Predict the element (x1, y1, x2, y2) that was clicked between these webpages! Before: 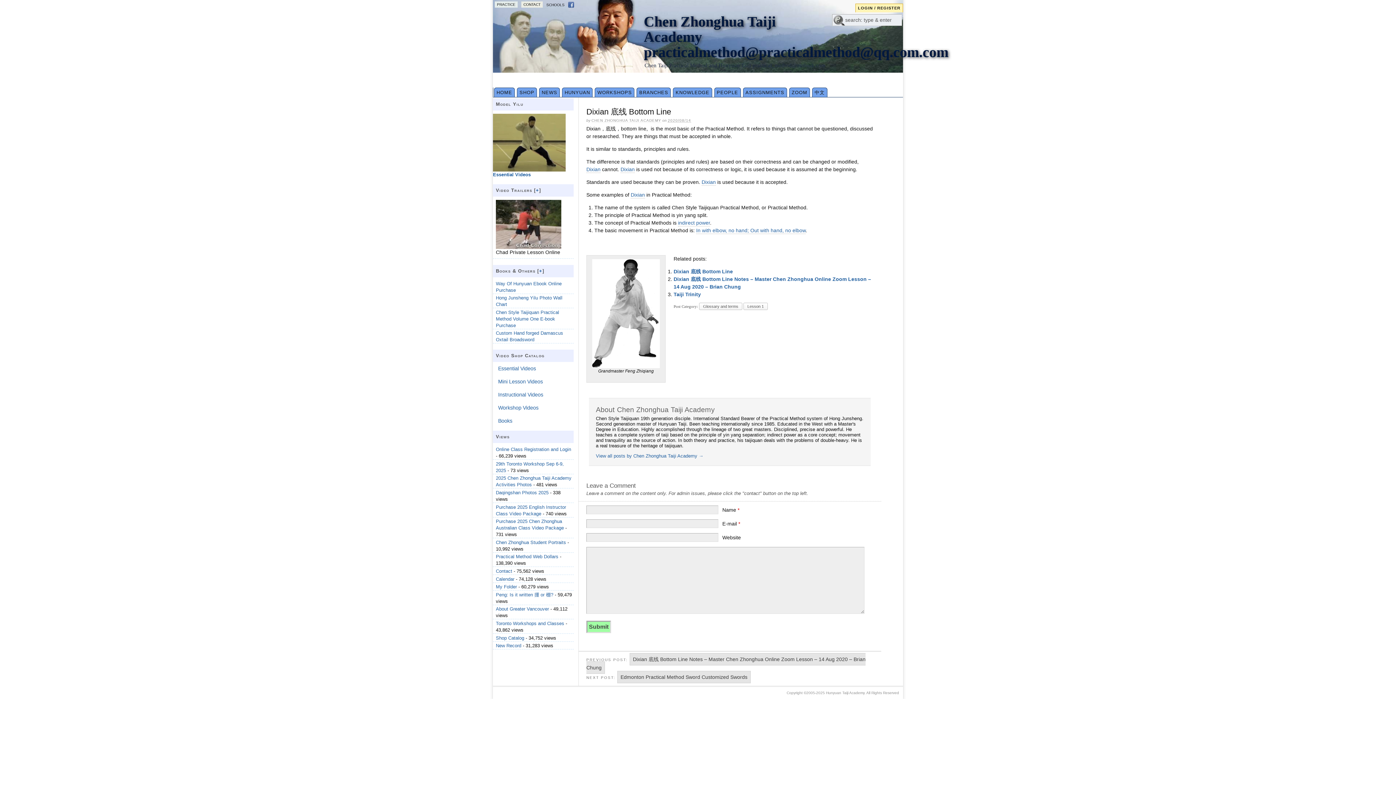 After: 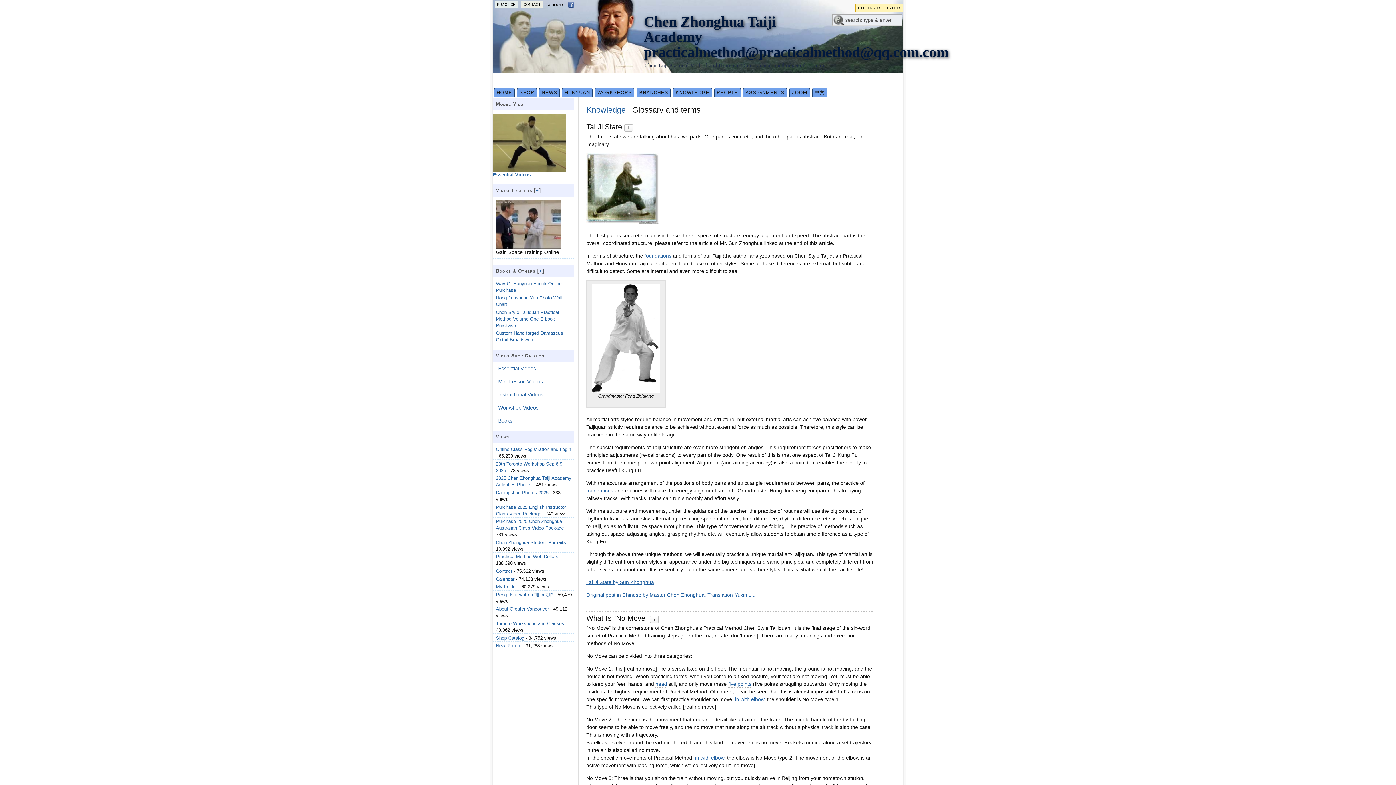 Action: bbox: (699, 302, 742, 310) label: Glossary and terms